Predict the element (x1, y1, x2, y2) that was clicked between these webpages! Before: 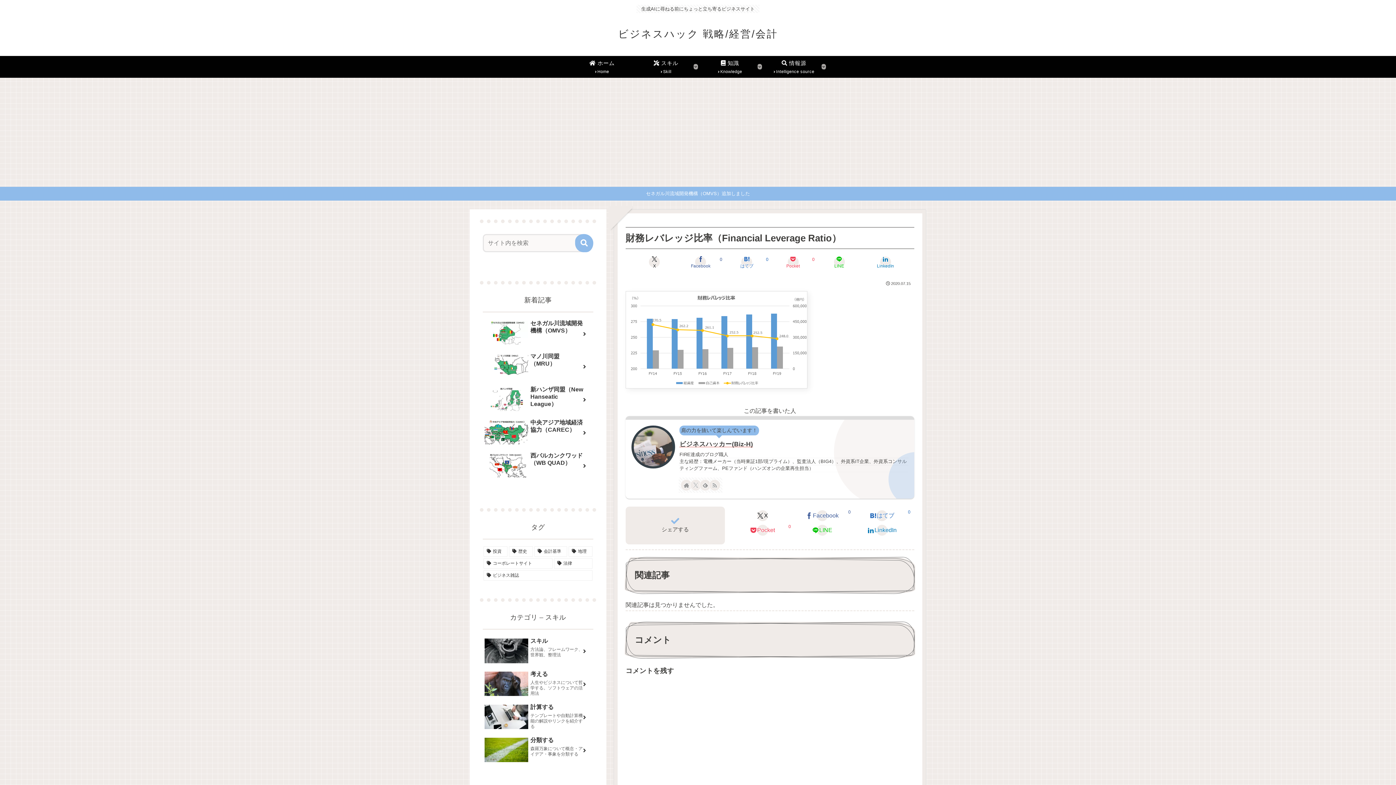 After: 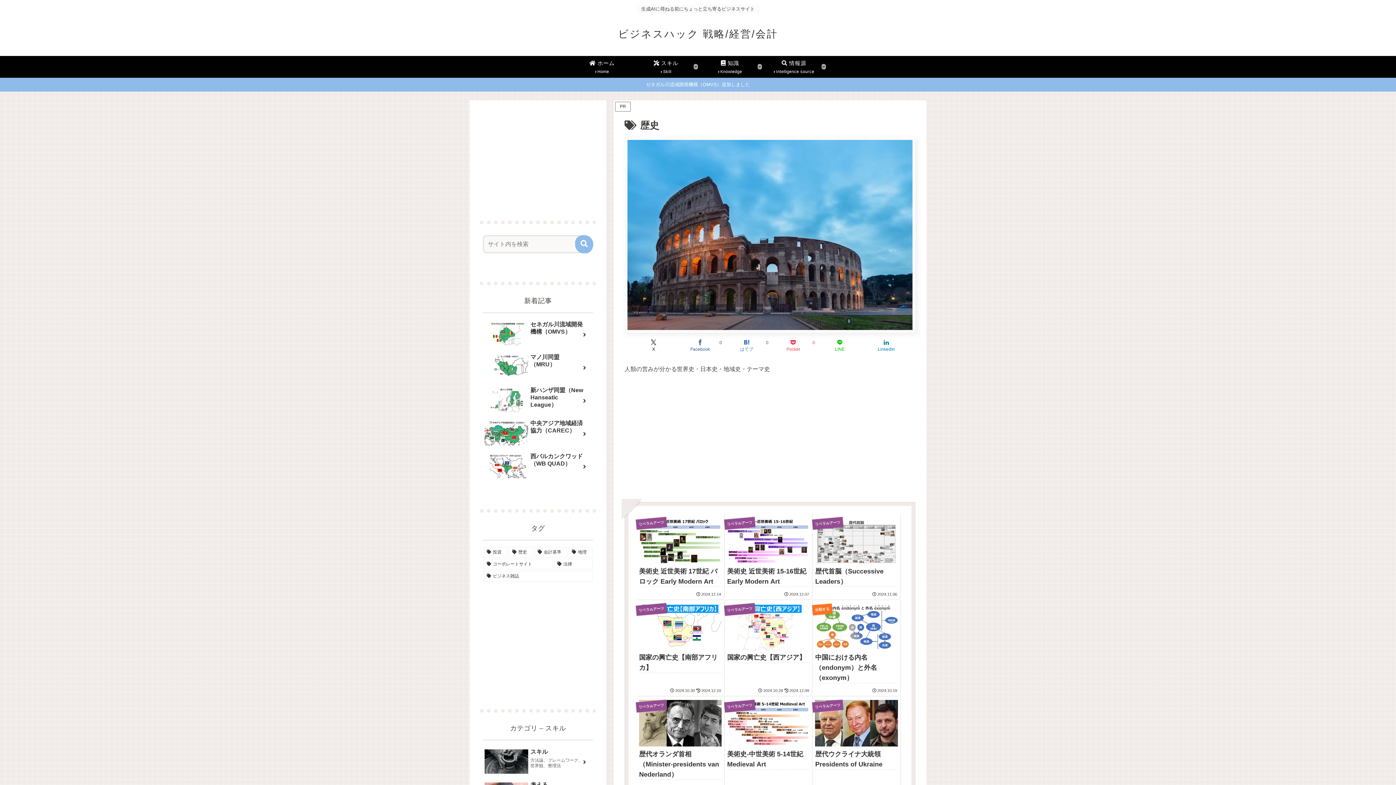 Action: label: 歴史 (135個の項目) bbox: (509, 546, 533, 557)